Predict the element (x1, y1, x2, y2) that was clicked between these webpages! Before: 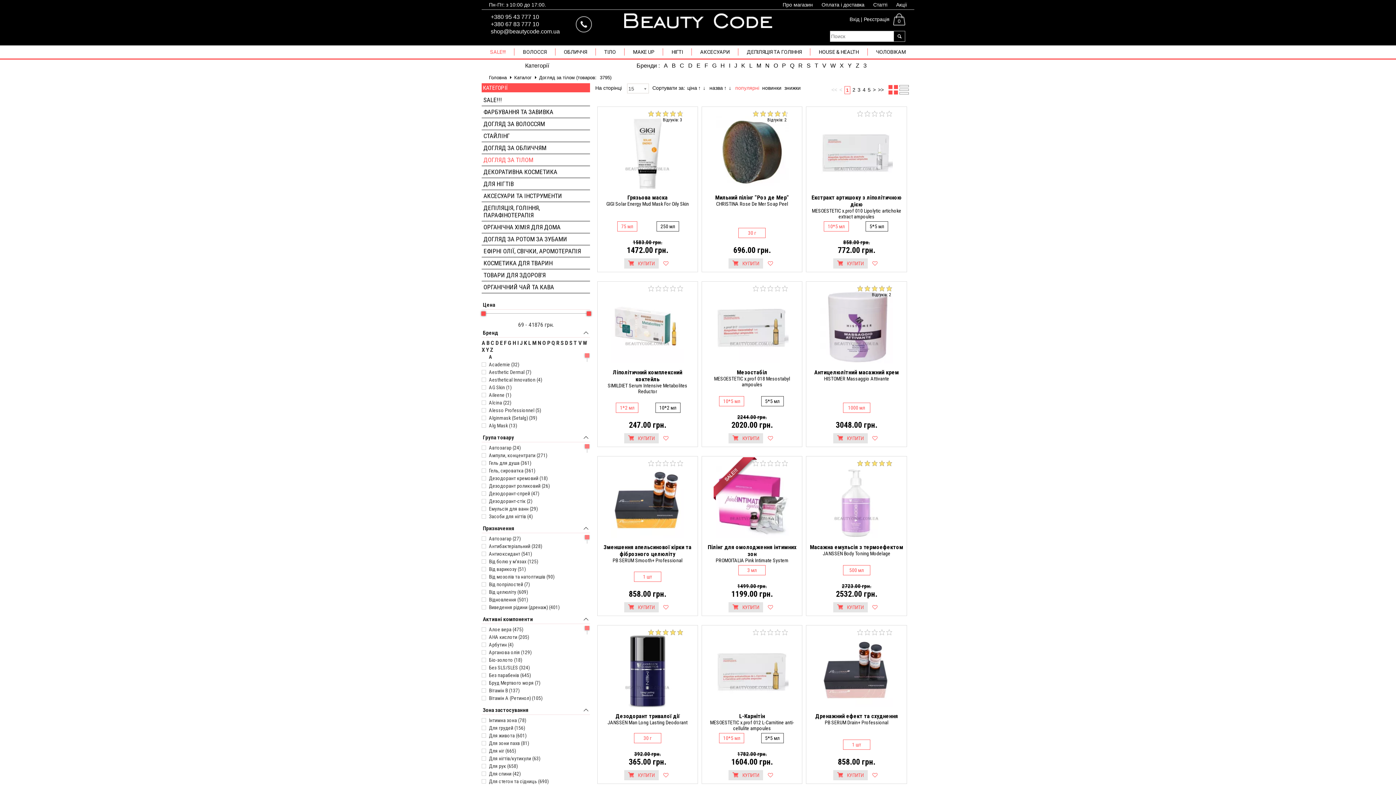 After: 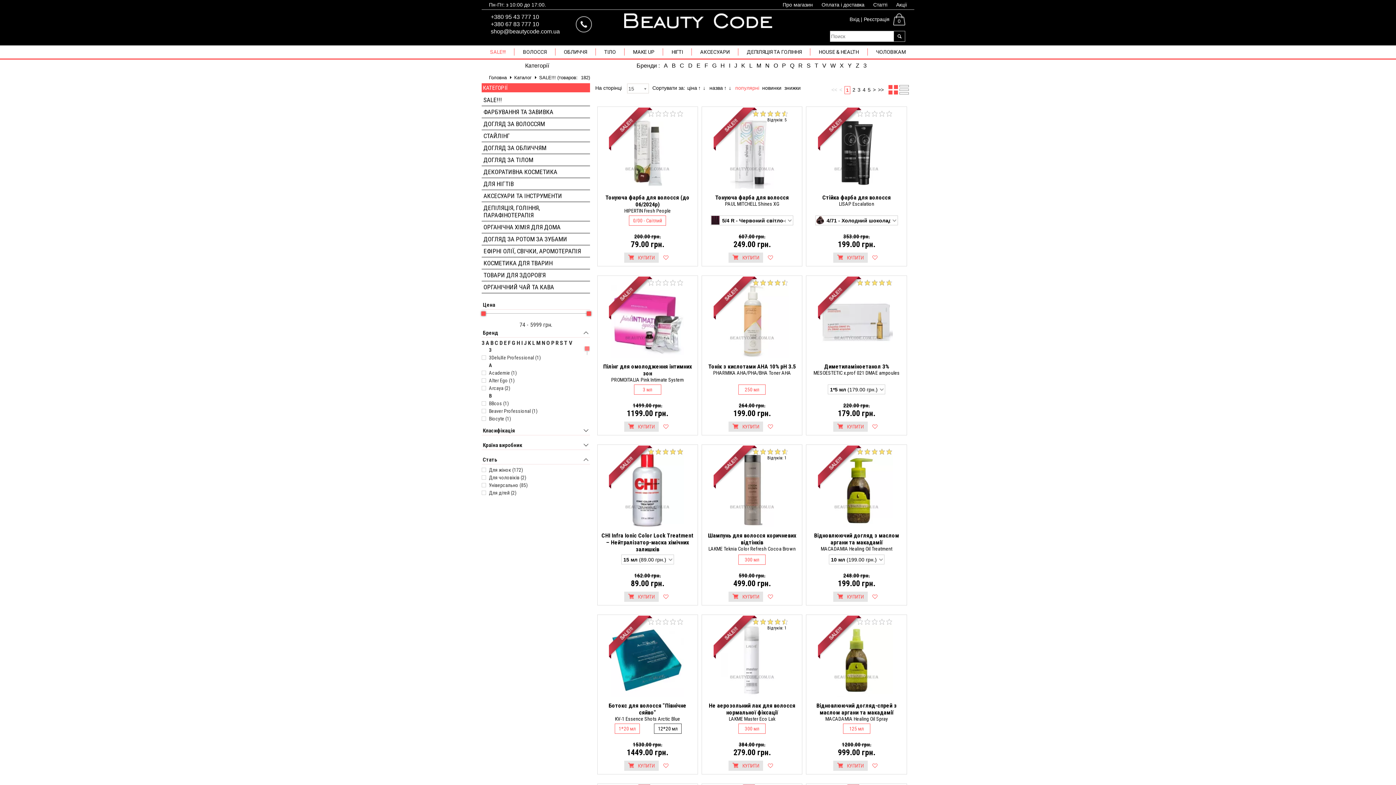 Action: bbox: (481, 48, 514, 55) label: SALE!!!